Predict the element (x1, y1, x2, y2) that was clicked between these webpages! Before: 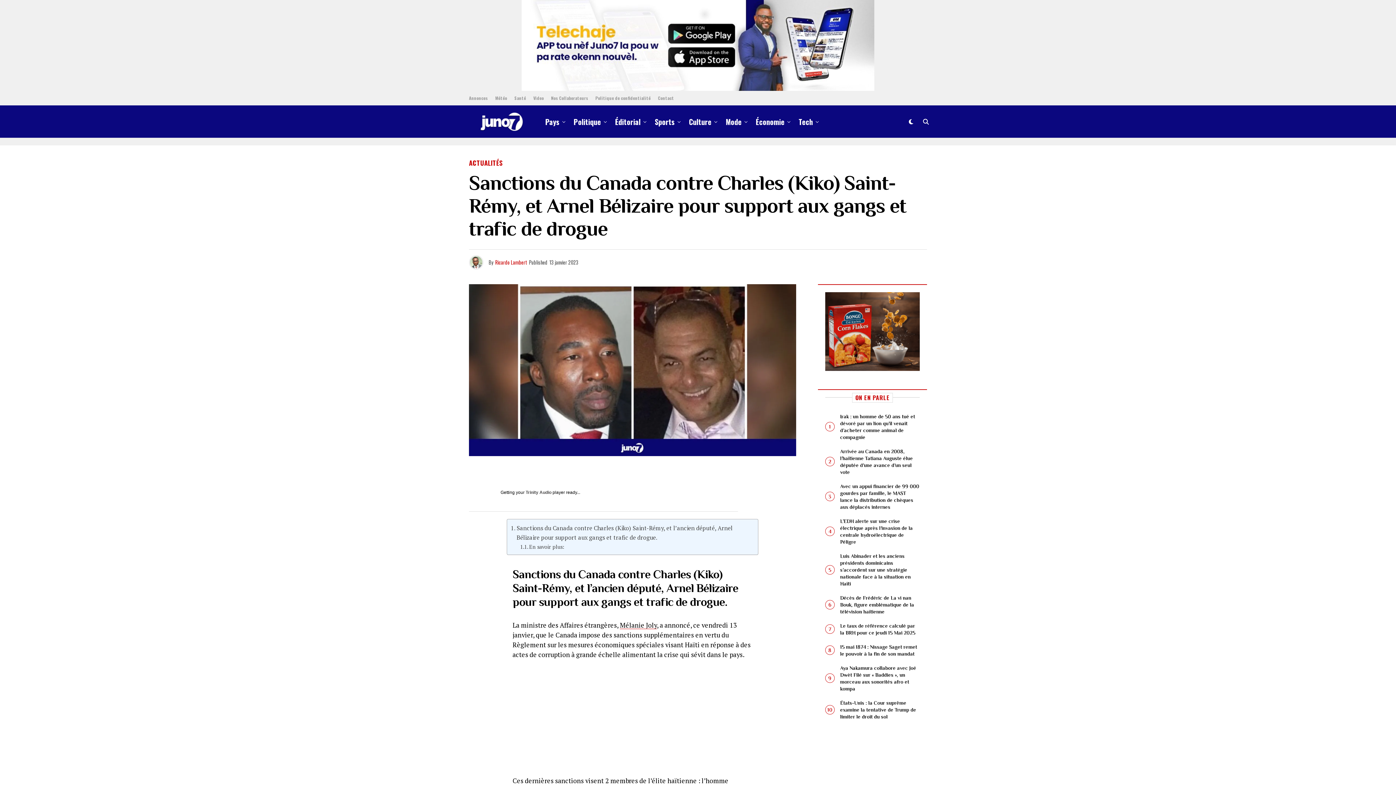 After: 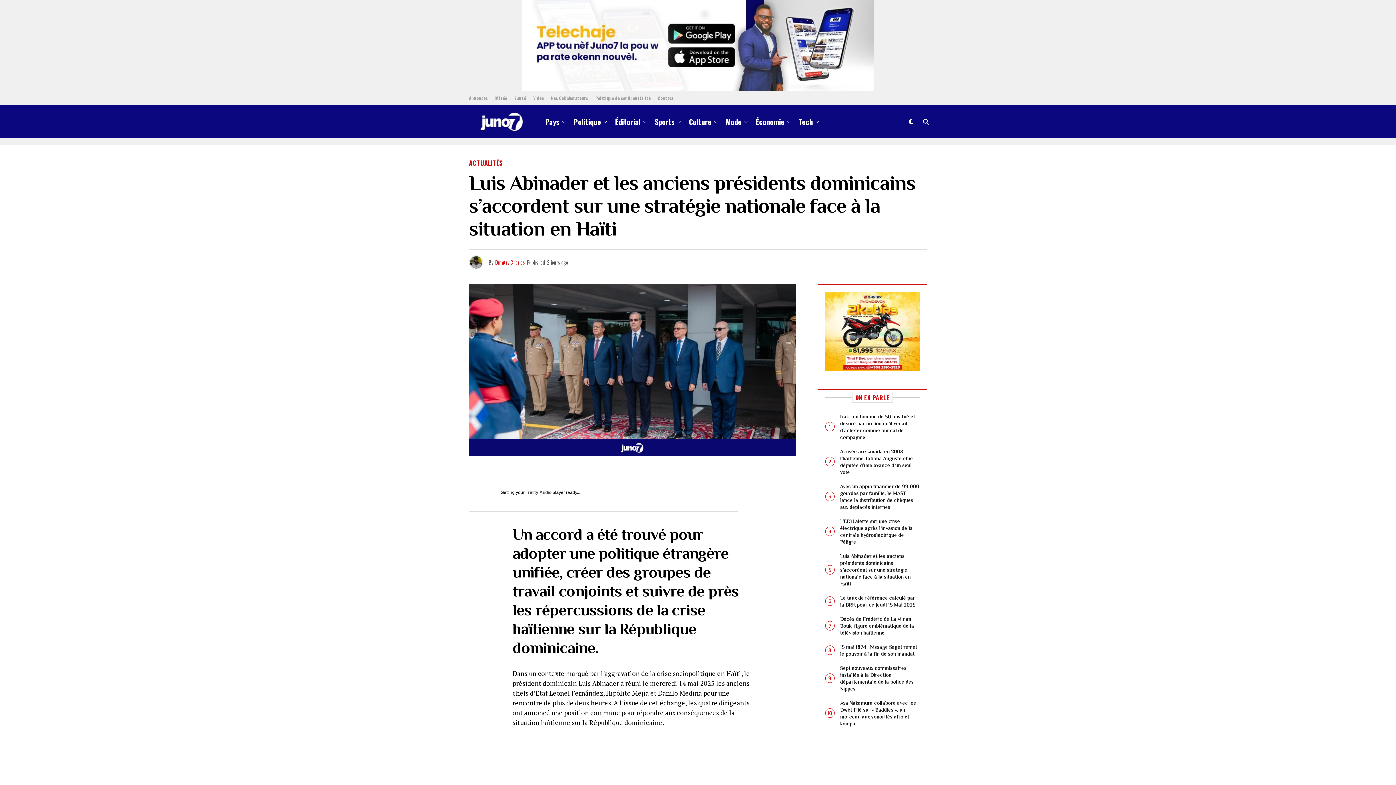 Action: label: Luis Abinader et les anciens présidents dominicains s’accordent sur une stratégie nationale face à la situation en Haïti bbox: (840, 551, 910, 587)